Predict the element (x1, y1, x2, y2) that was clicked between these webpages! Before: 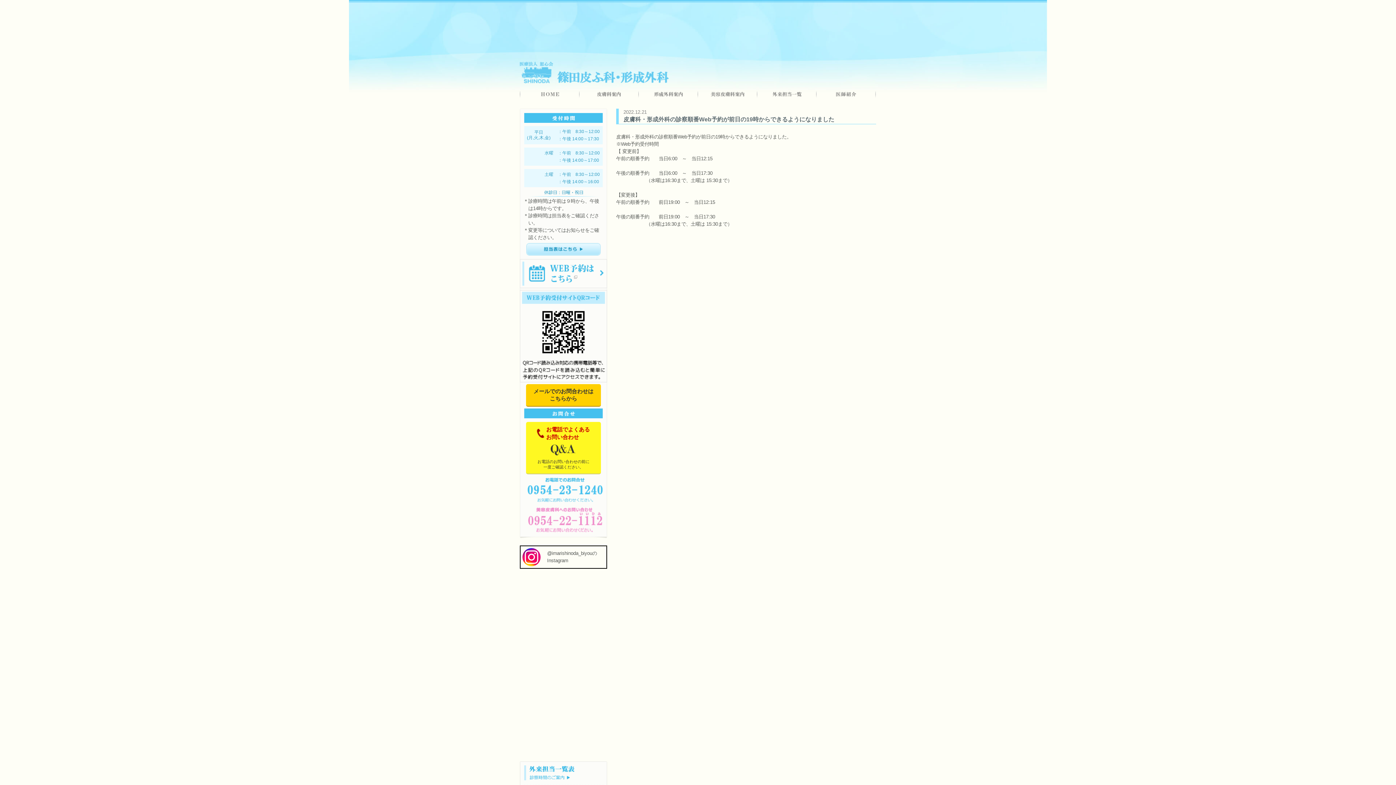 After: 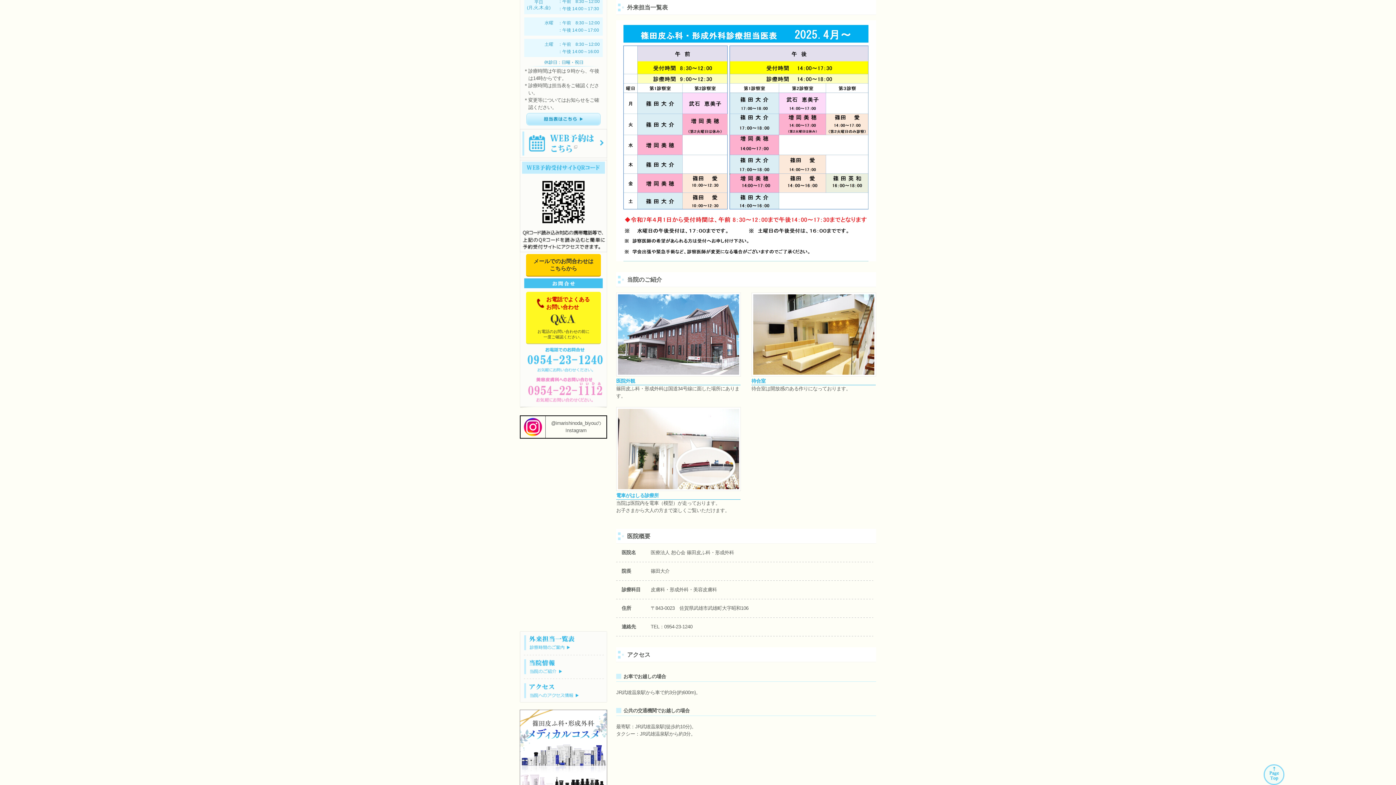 Action: bbox: (520, 776, 607, 781)